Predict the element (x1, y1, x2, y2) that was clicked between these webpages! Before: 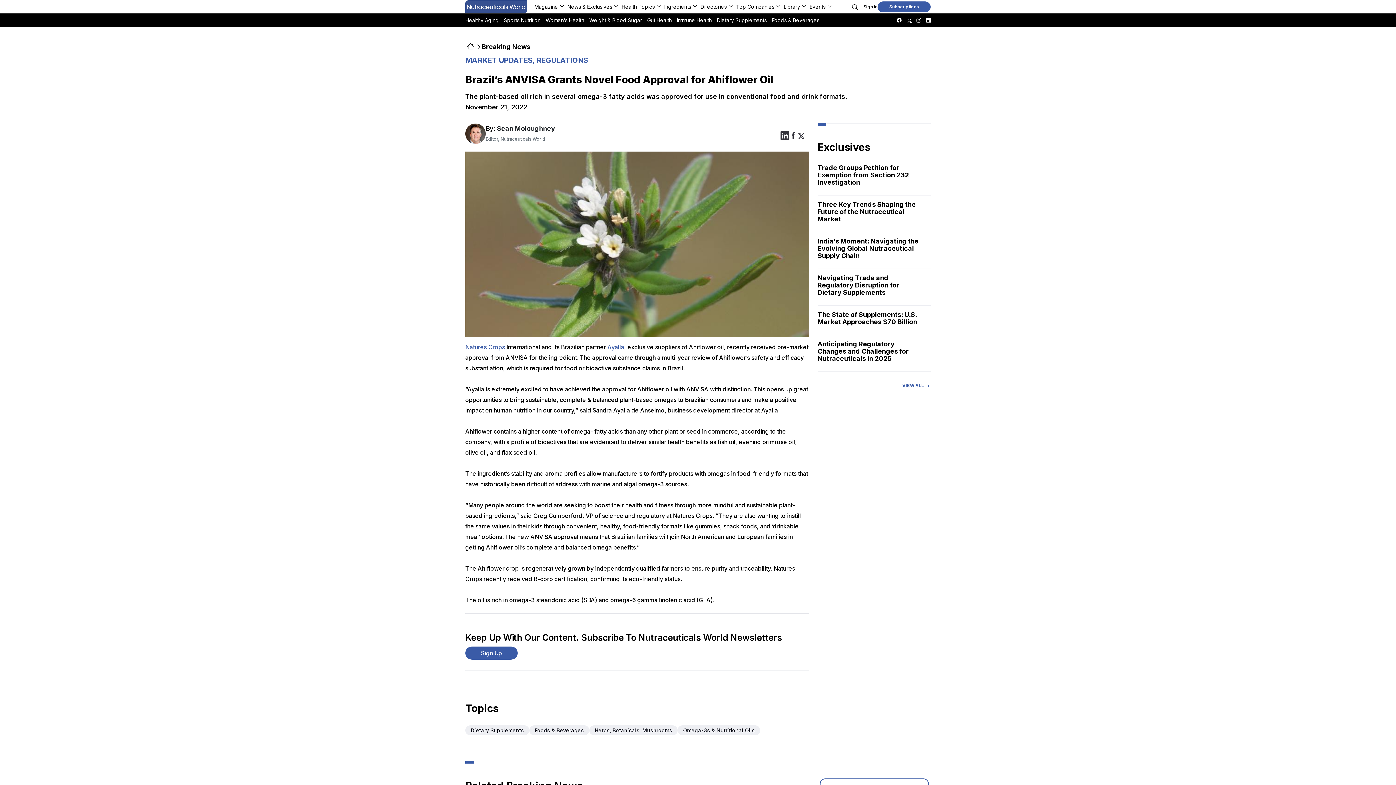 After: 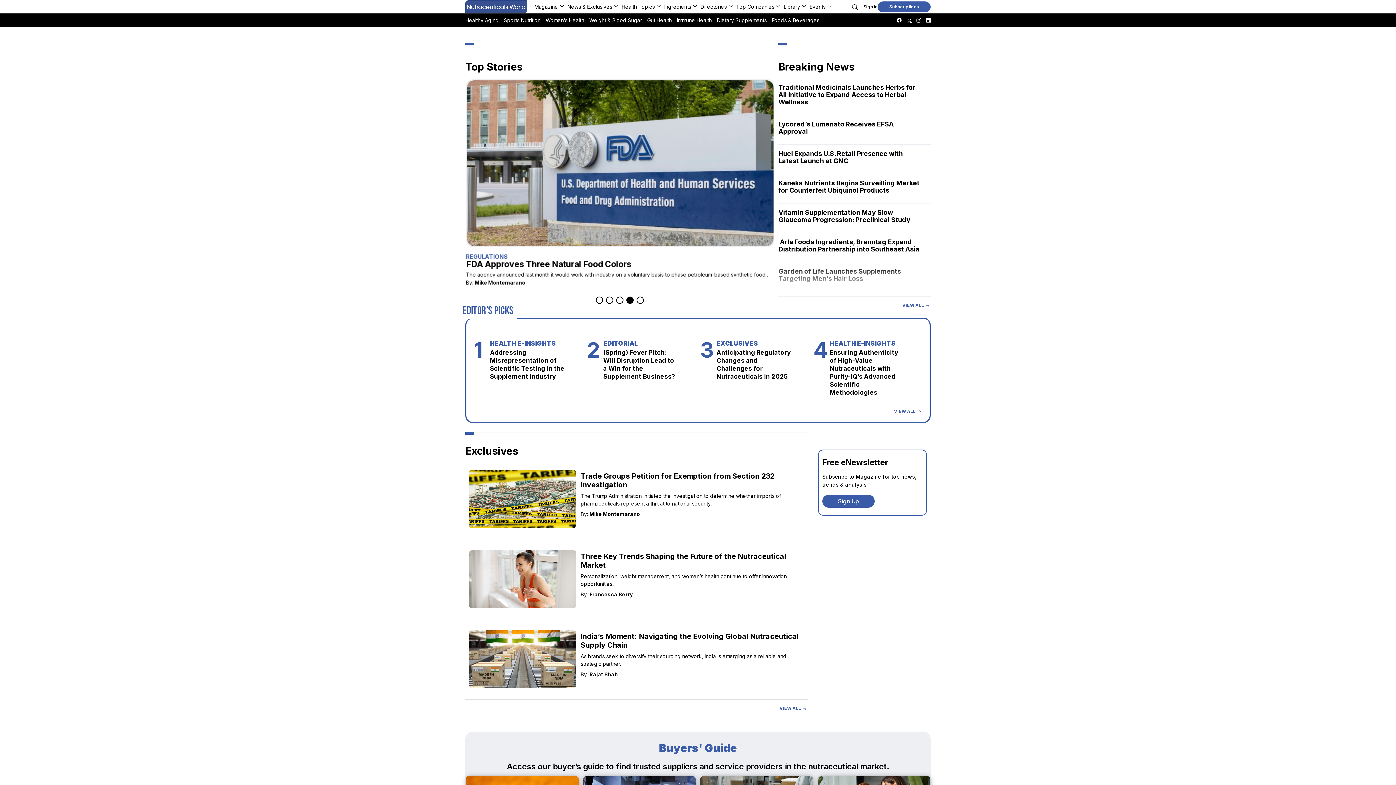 Action: bbox: (465, 42, 476, 50)